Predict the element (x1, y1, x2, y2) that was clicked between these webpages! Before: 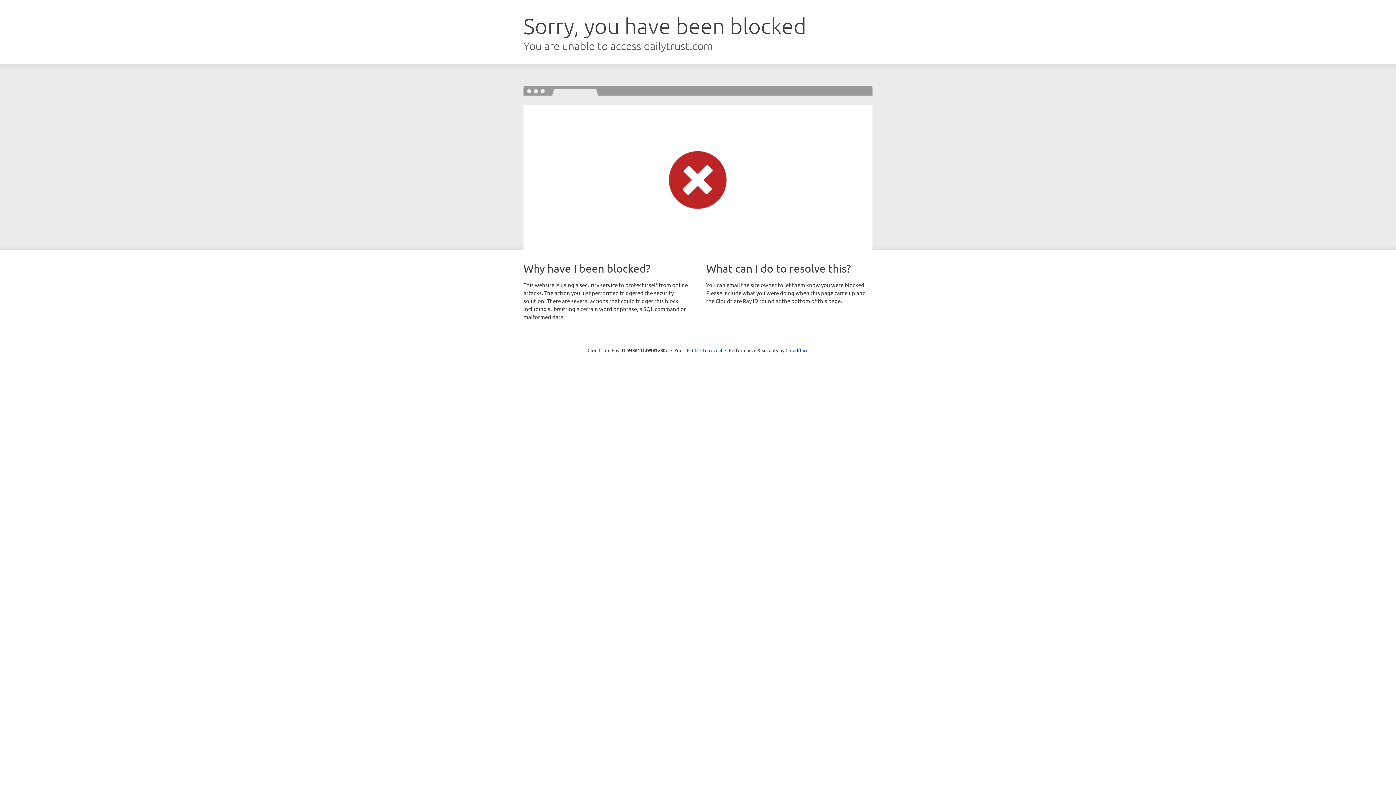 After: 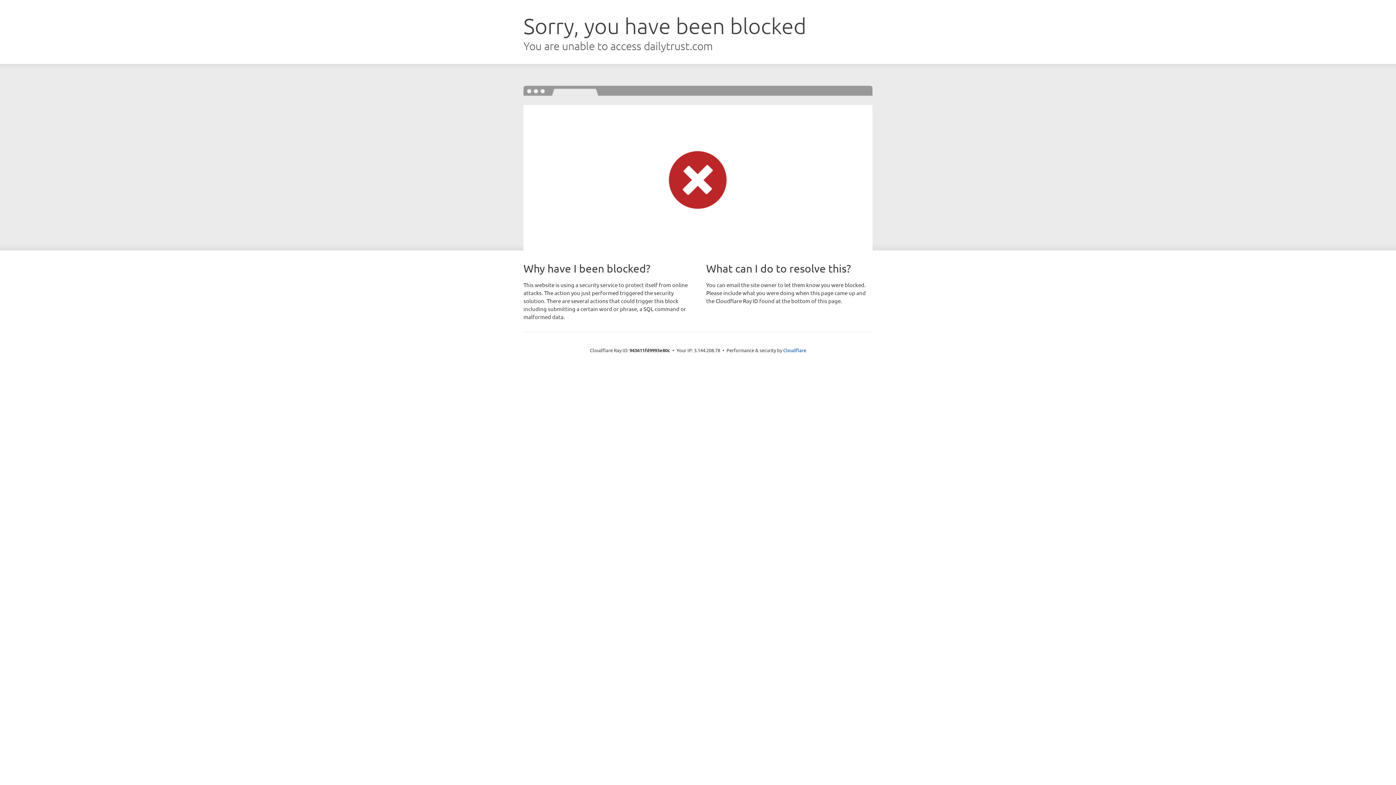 Action: bbox: (692, 346, 722, 353) label: Click to reveal